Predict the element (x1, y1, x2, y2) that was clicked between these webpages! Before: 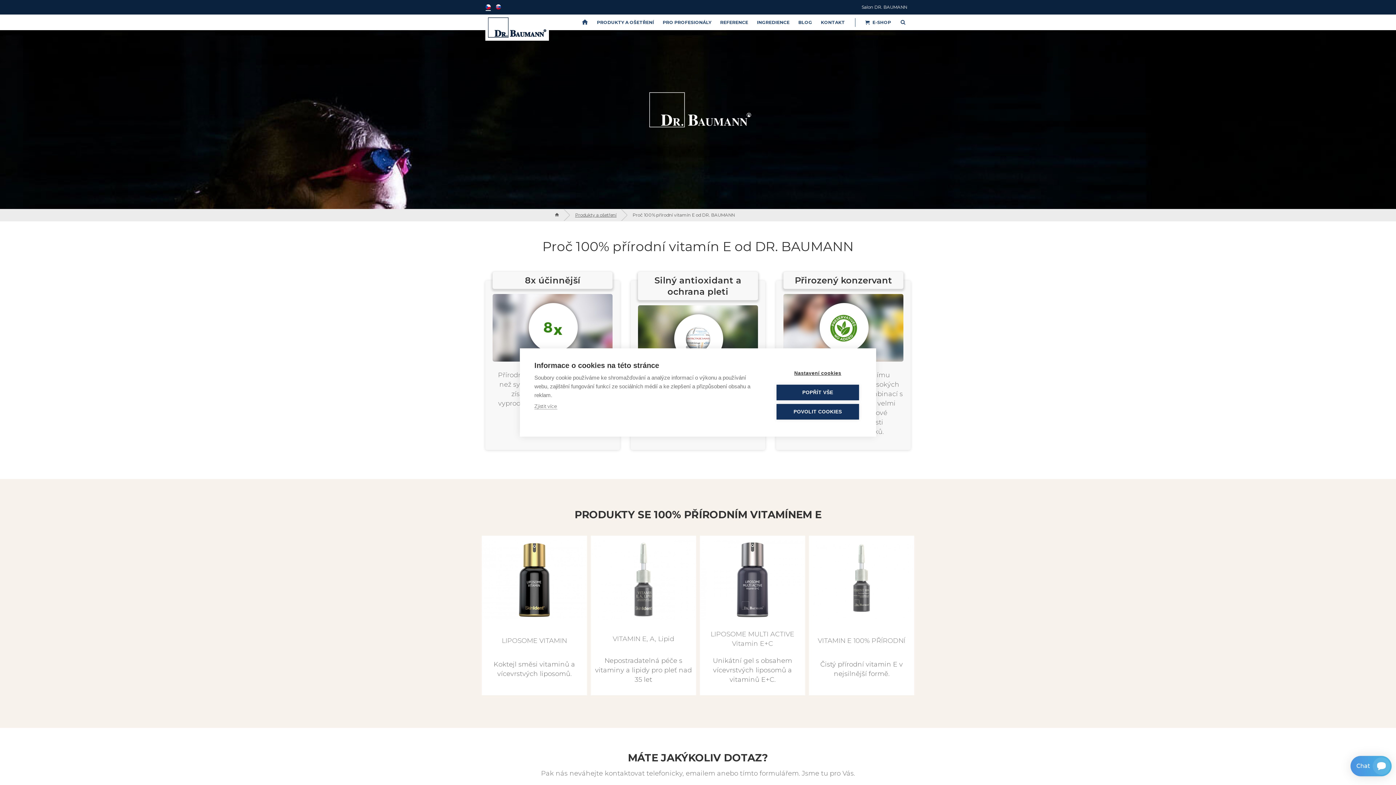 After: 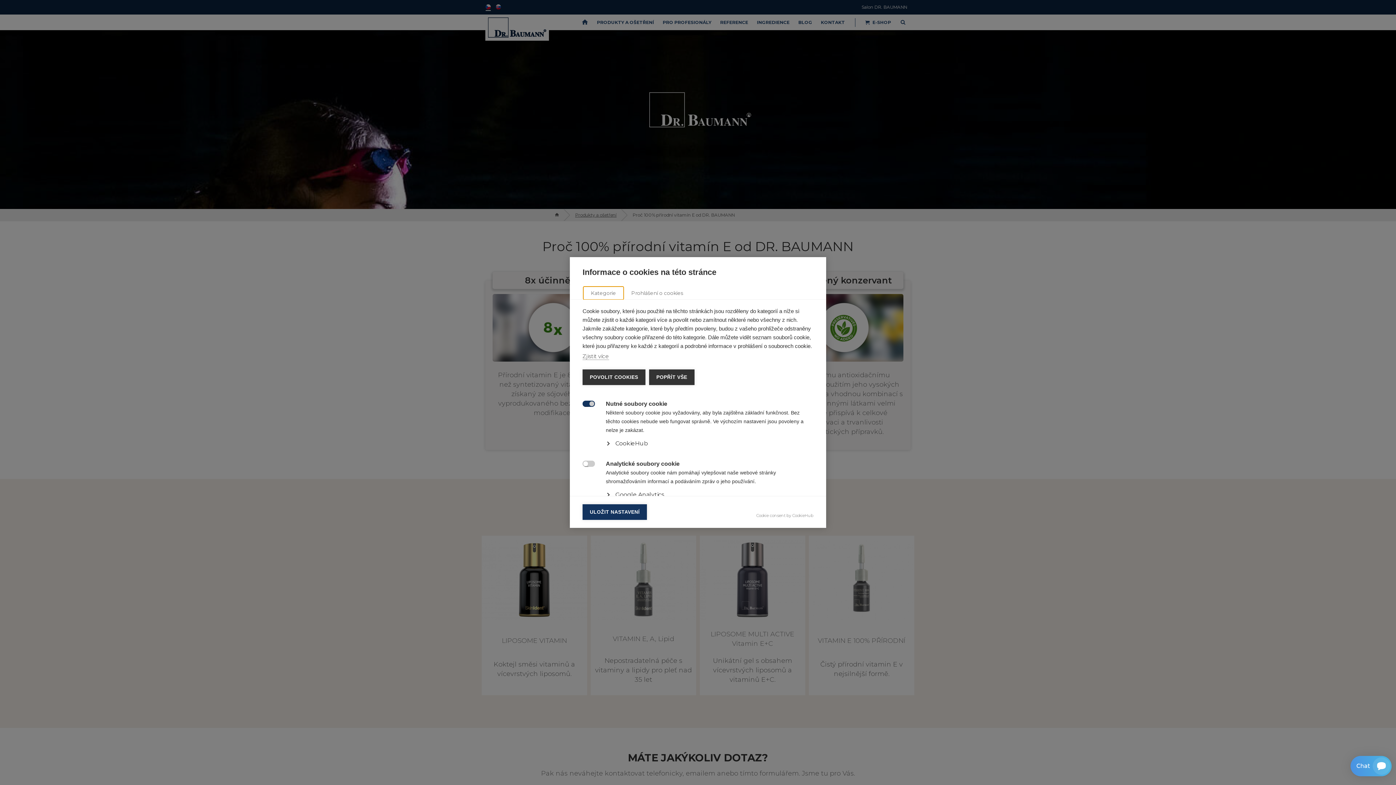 Action: bbox: (776, 365, 859, 381) label: Nastavení cookies